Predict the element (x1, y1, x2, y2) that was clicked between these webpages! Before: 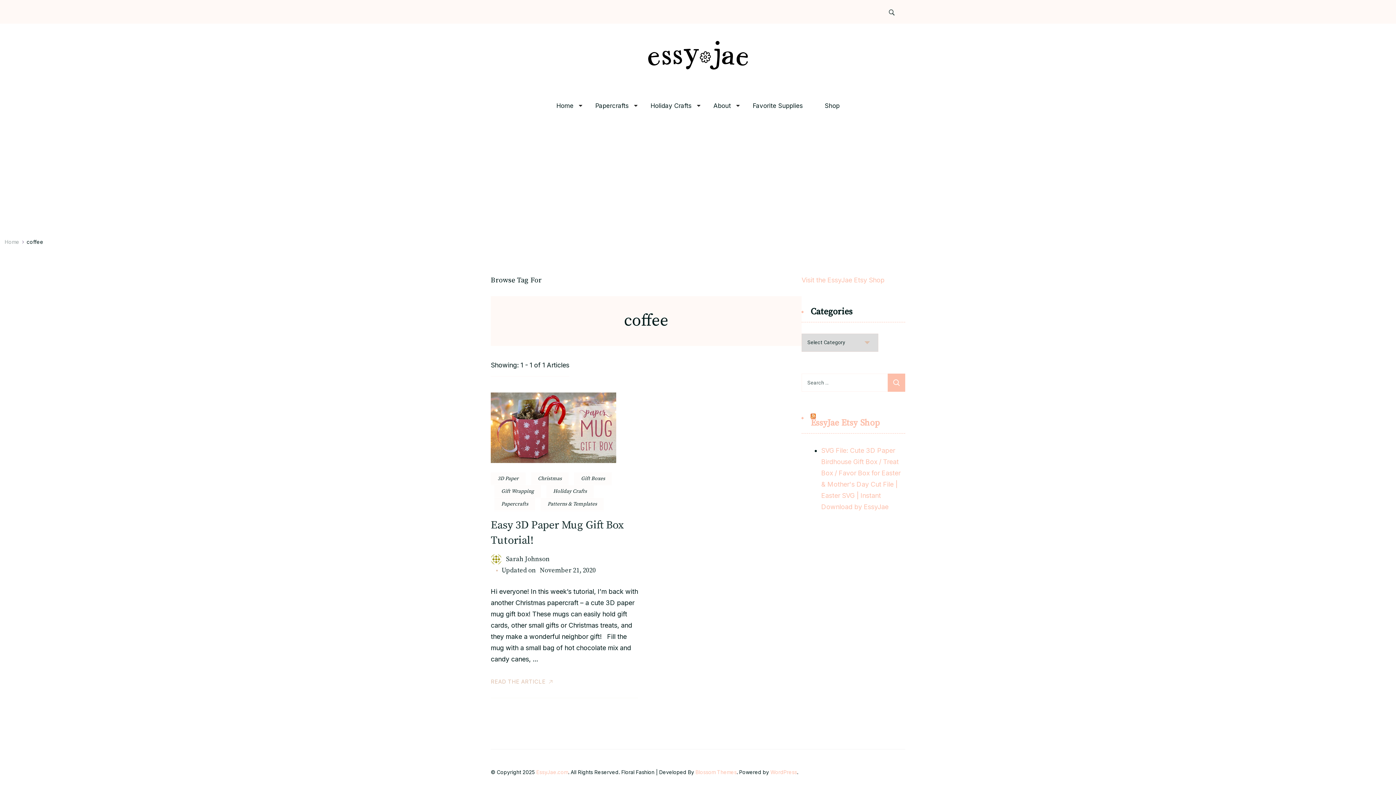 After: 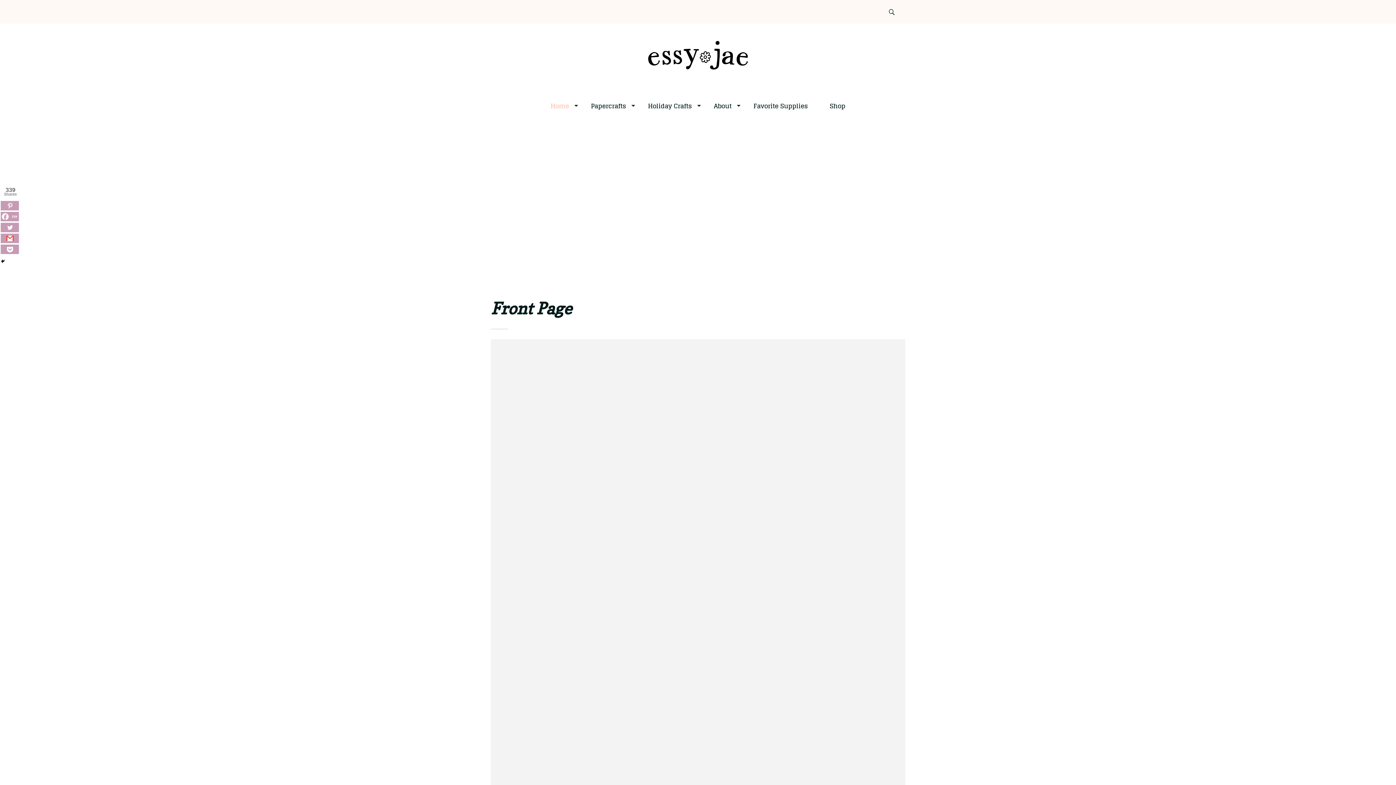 Action: bbox: (556, 102, 573, 109) label: Home